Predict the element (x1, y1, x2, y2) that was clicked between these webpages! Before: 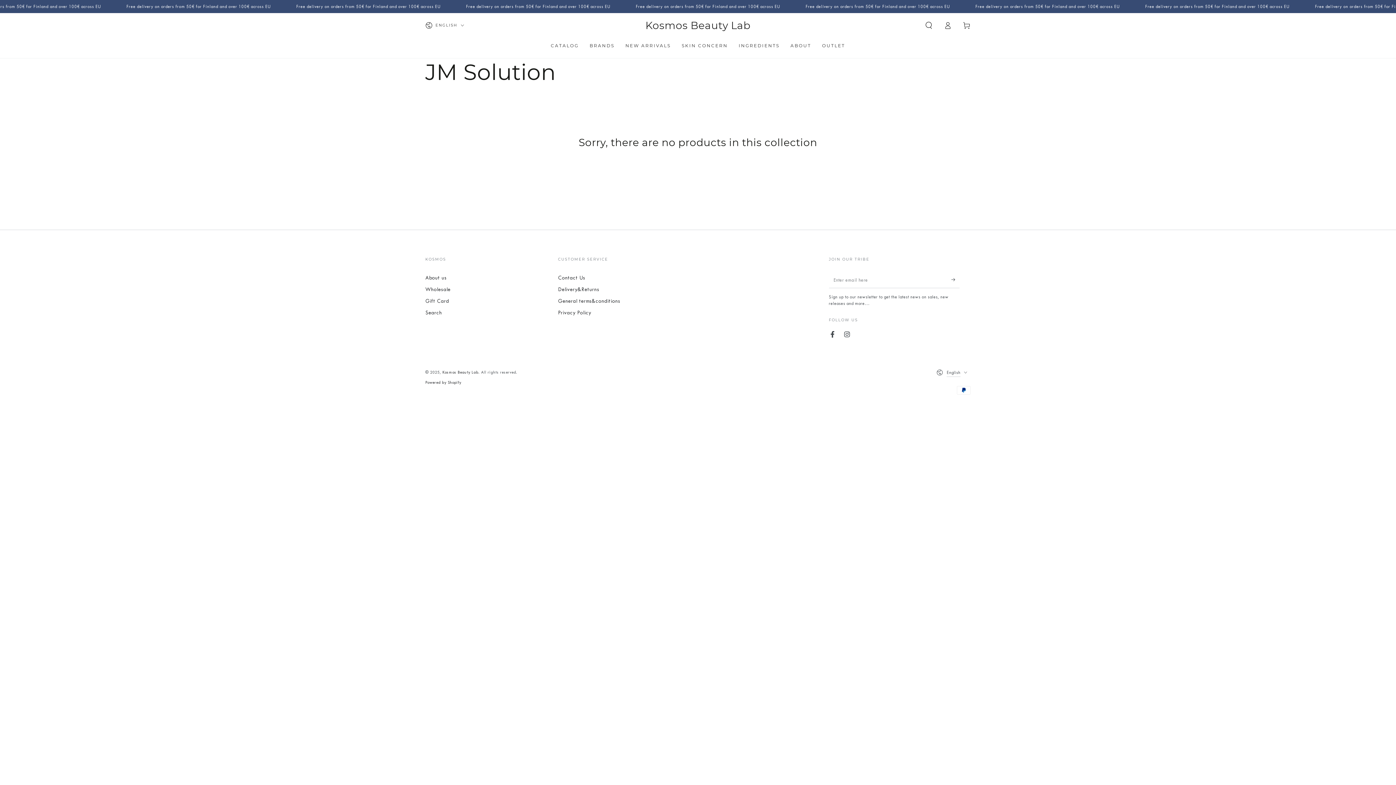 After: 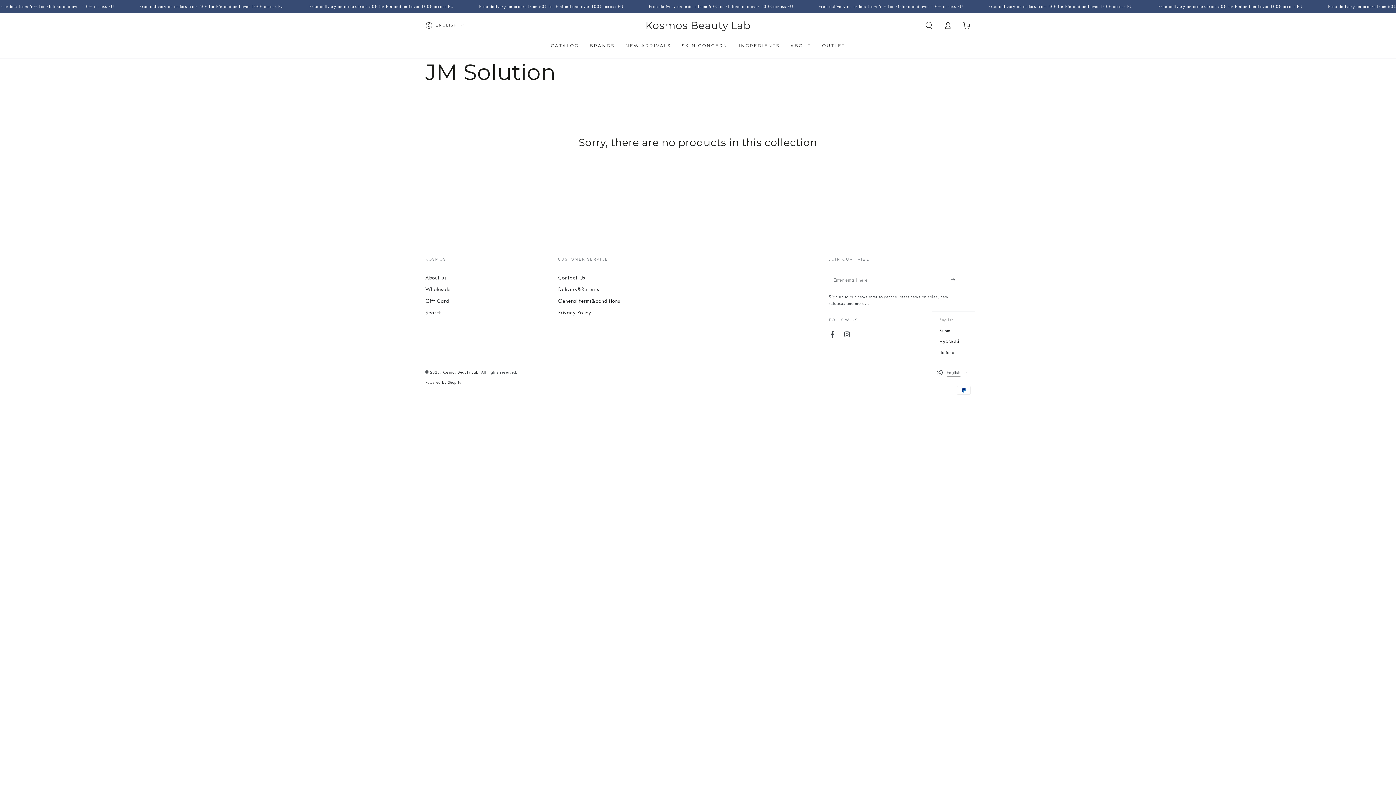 Action: bbox: (936, 364, 970, 380) label: English